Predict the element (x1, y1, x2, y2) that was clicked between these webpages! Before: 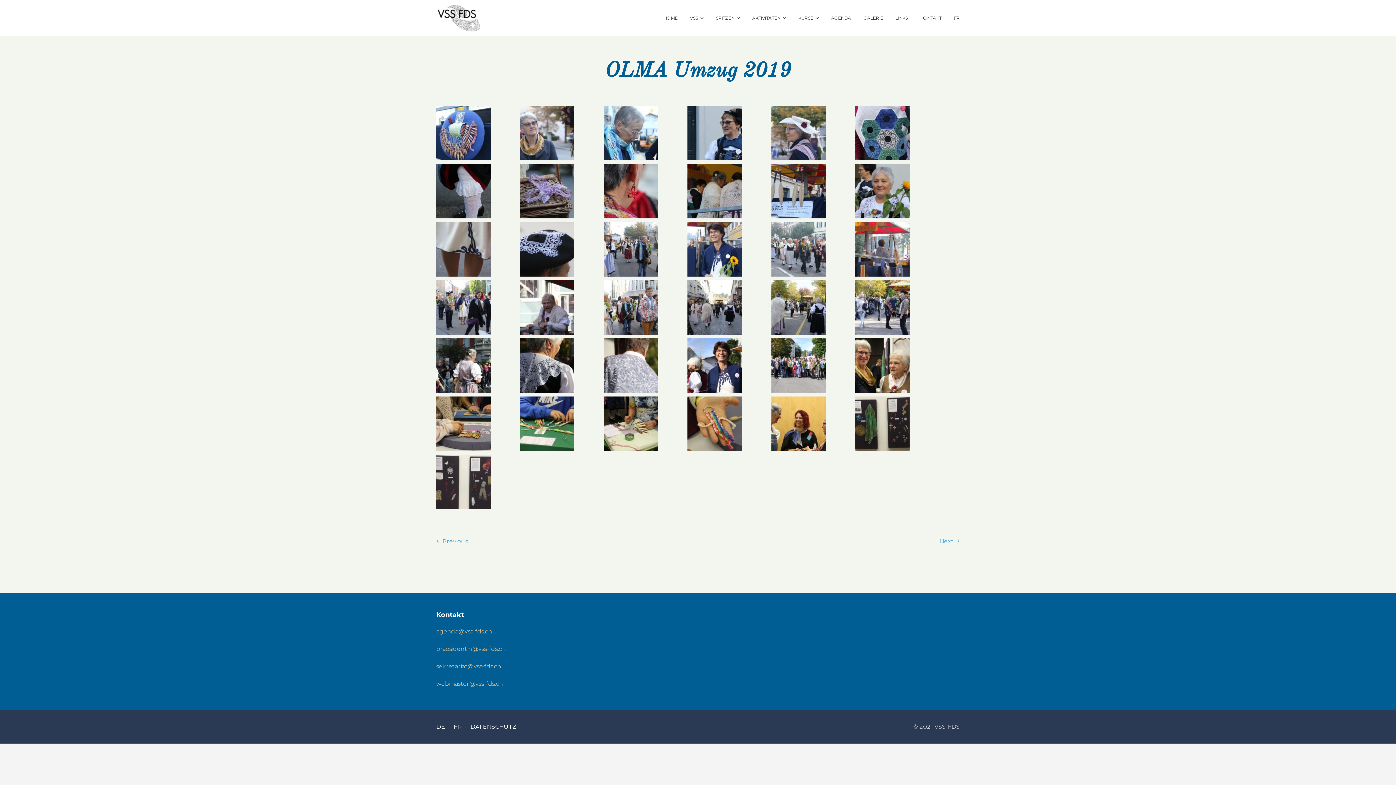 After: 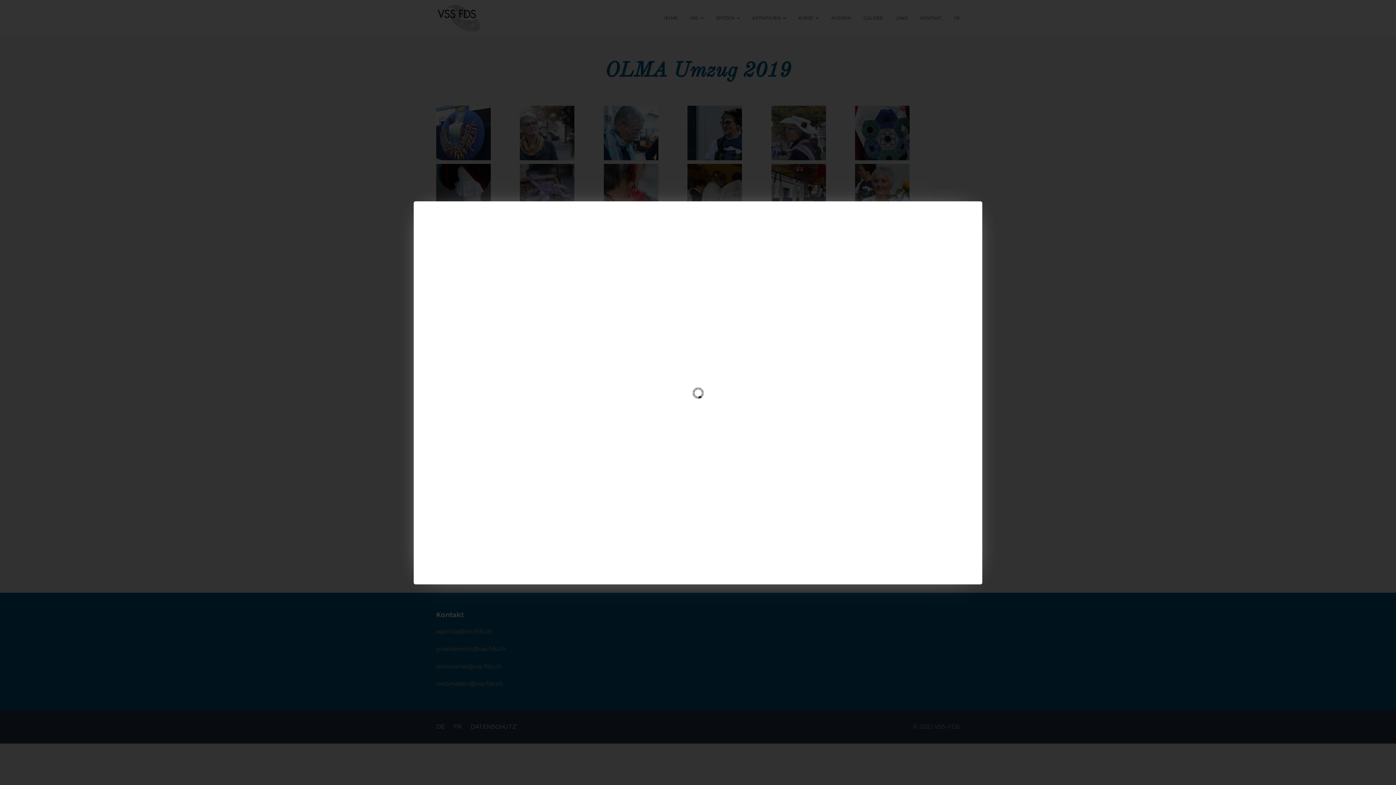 Action: bbox: (855, 213, 909, 220)